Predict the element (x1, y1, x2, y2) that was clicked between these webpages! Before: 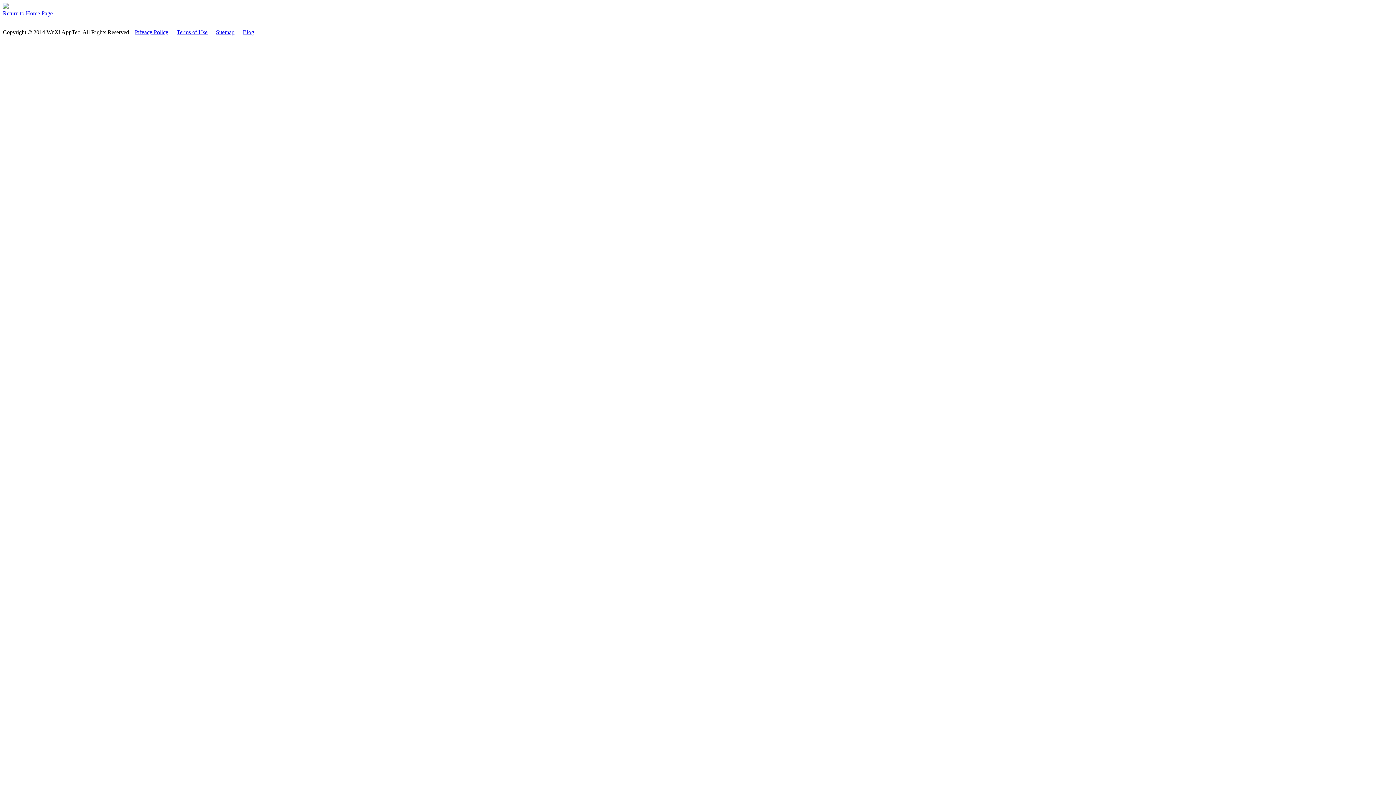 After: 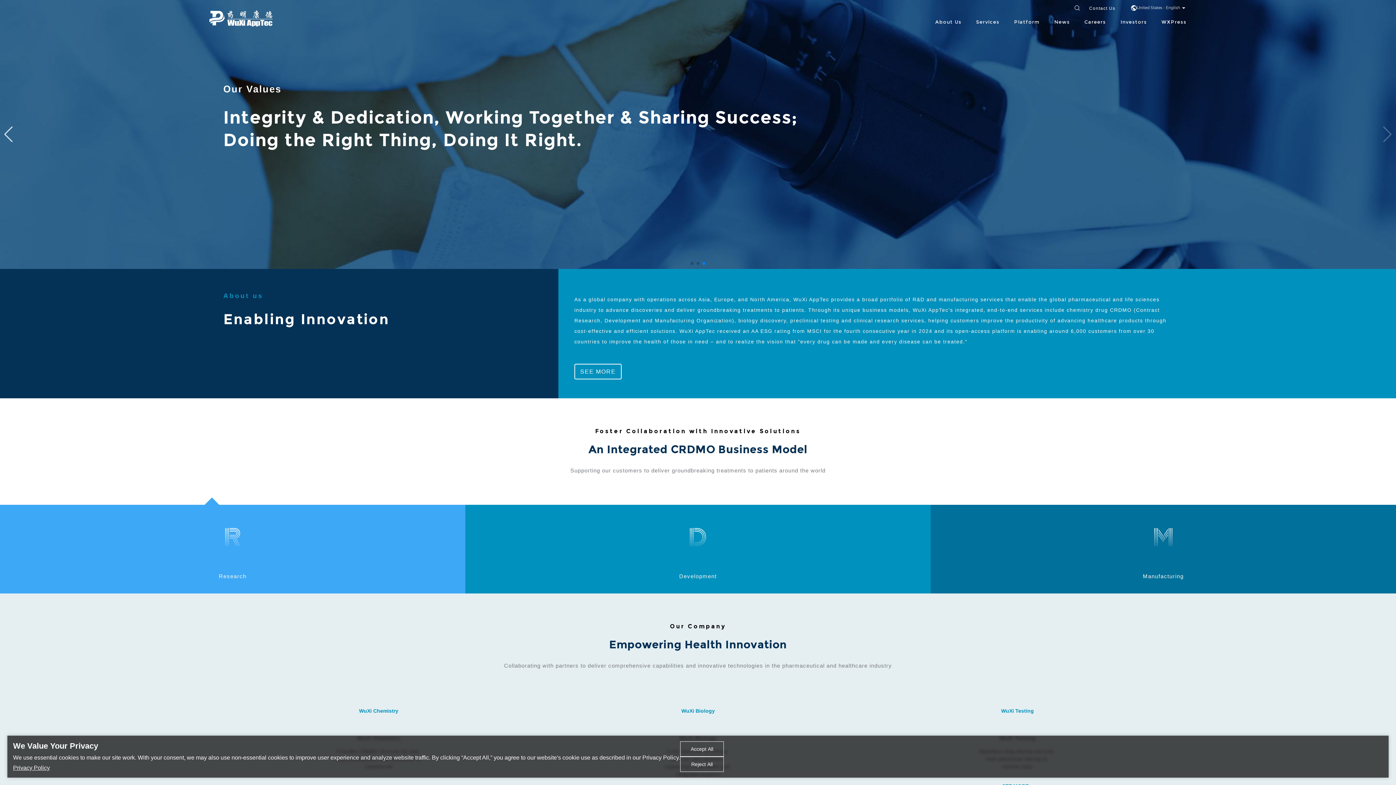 Action: bbox: (176, 29, 207, 35) label: Terms of Use